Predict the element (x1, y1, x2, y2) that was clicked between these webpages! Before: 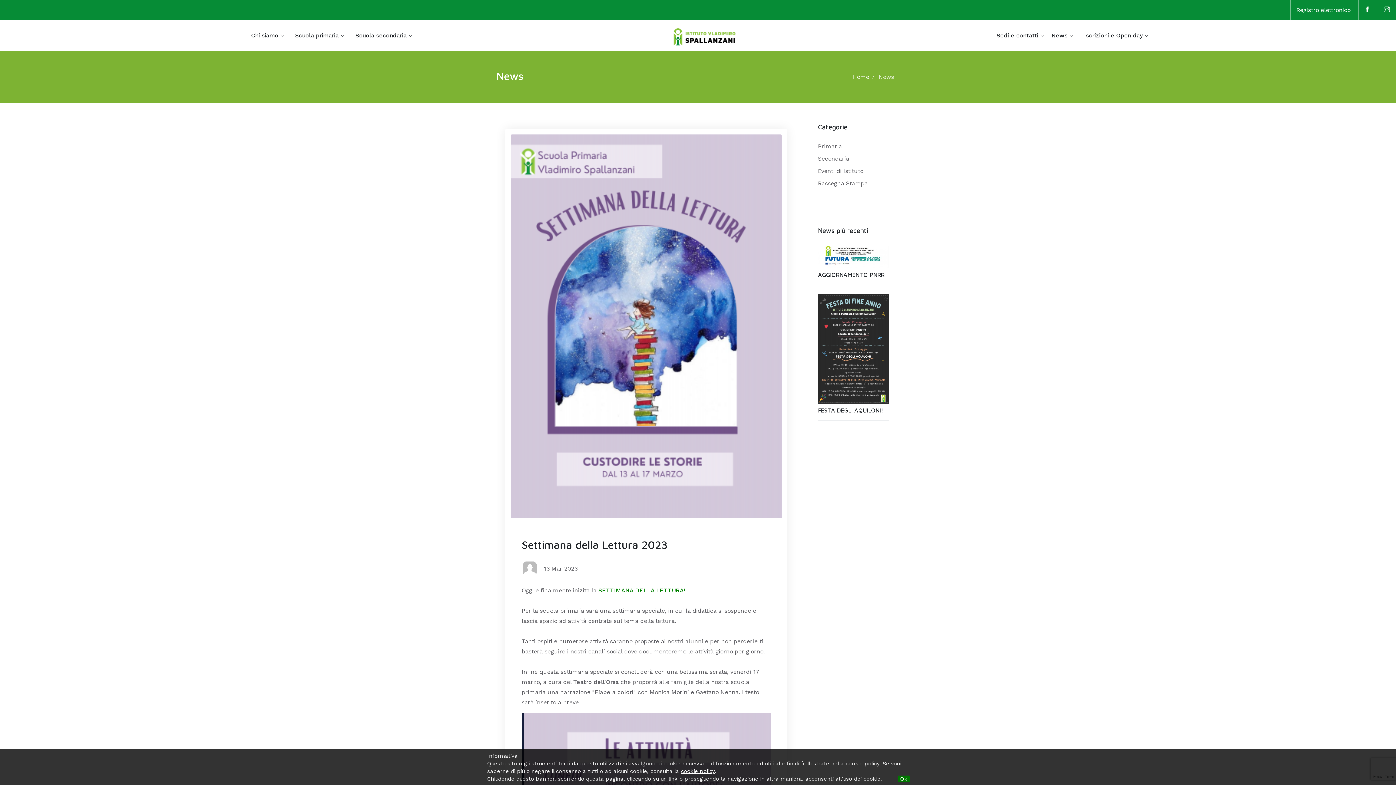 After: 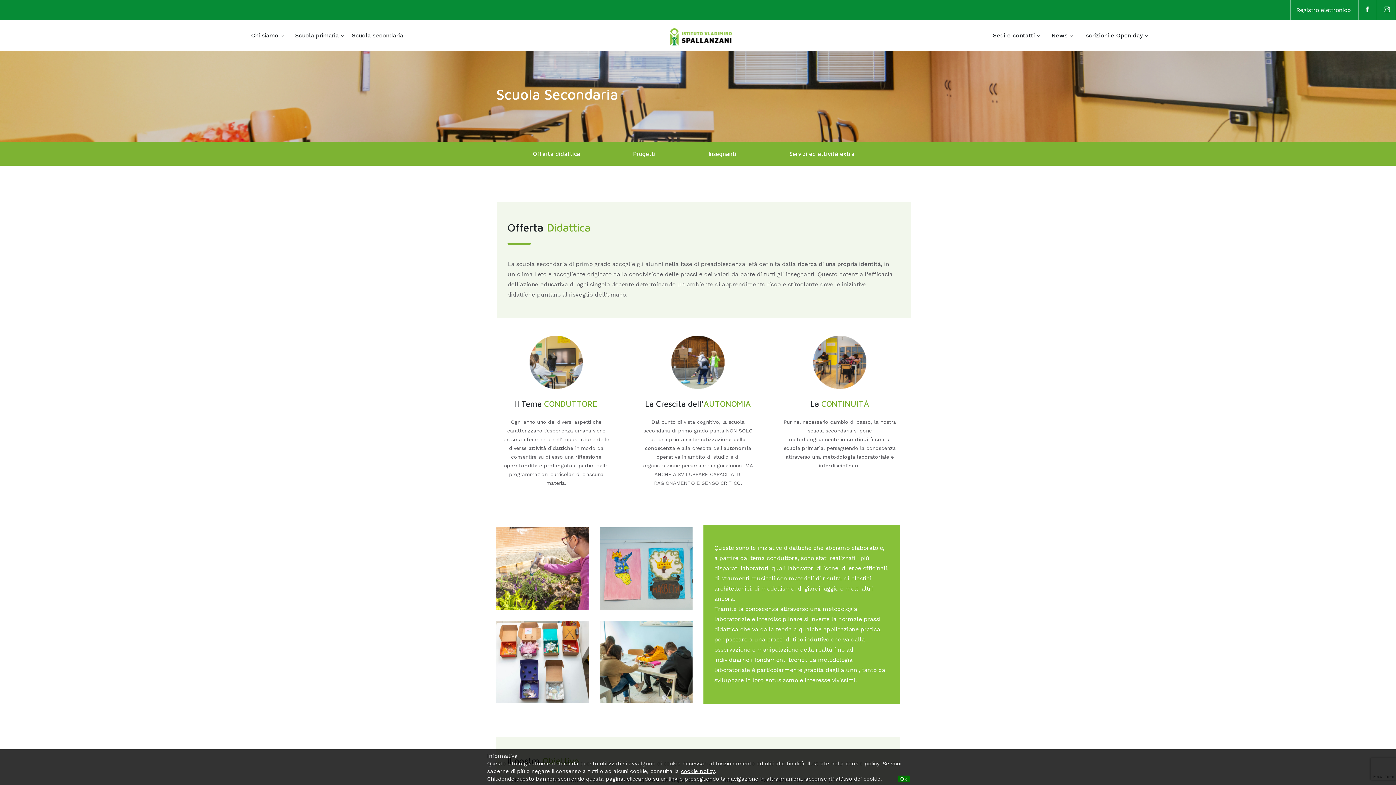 Action: label: Scuola secondaria bbox: (351, 20, 416, 50)